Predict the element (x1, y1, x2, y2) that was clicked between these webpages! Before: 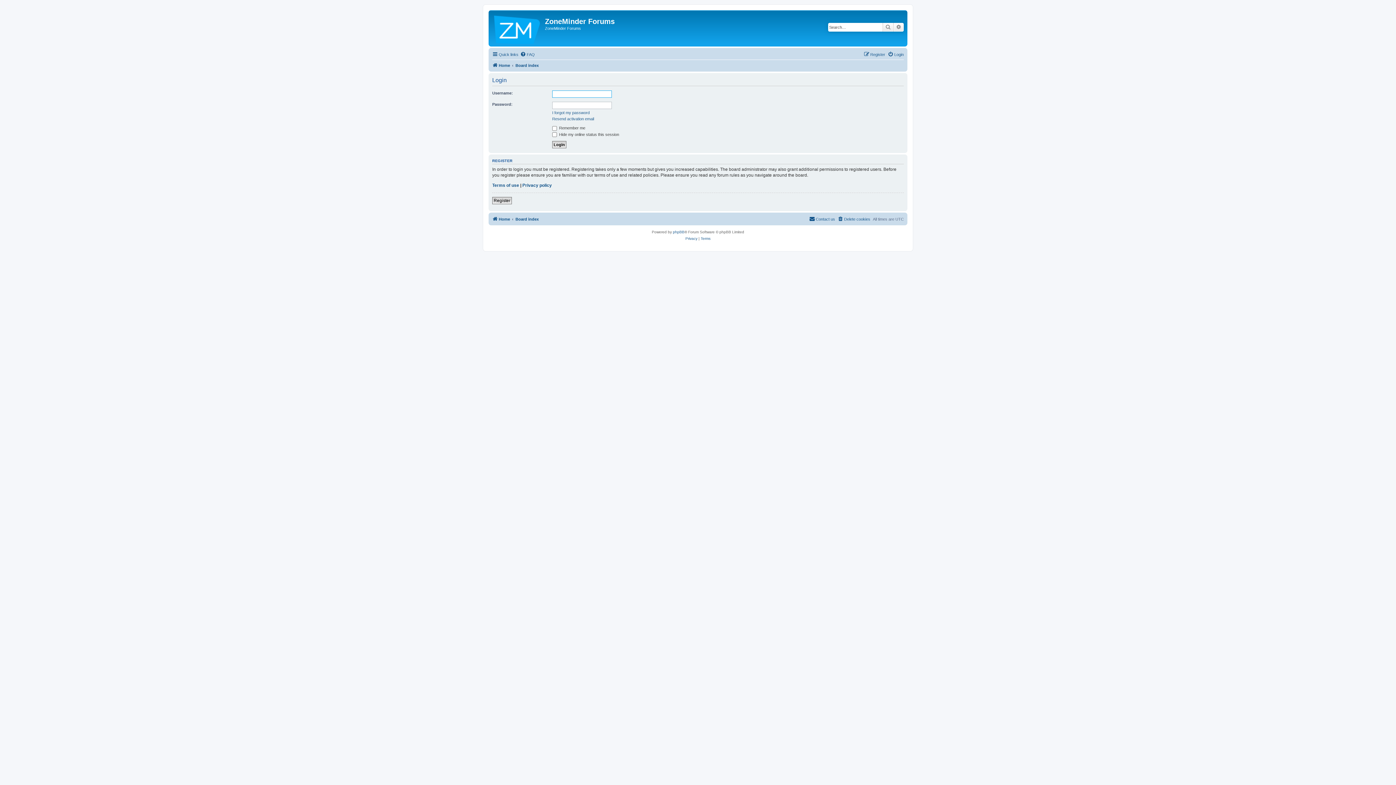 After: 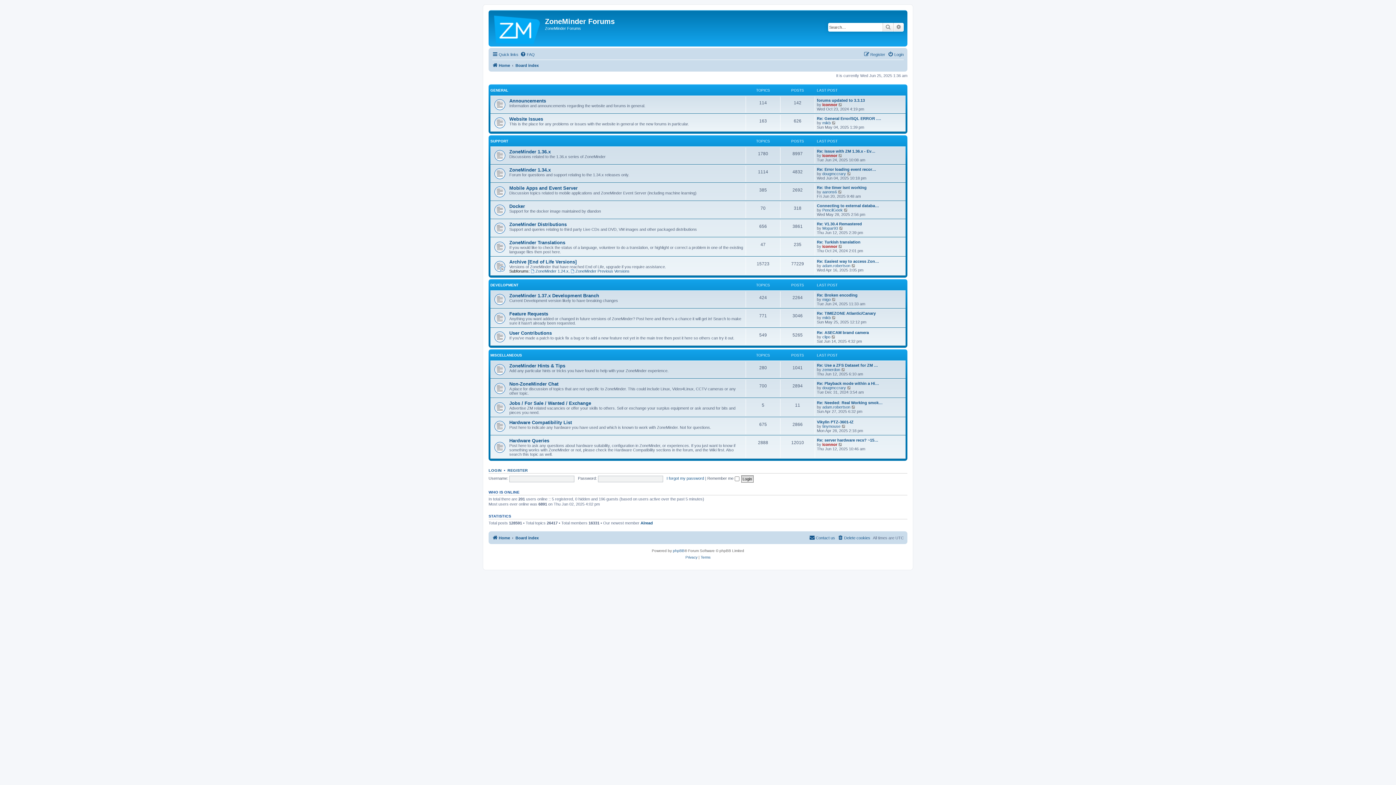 Action: bbox: (490, 12, 545, 44)